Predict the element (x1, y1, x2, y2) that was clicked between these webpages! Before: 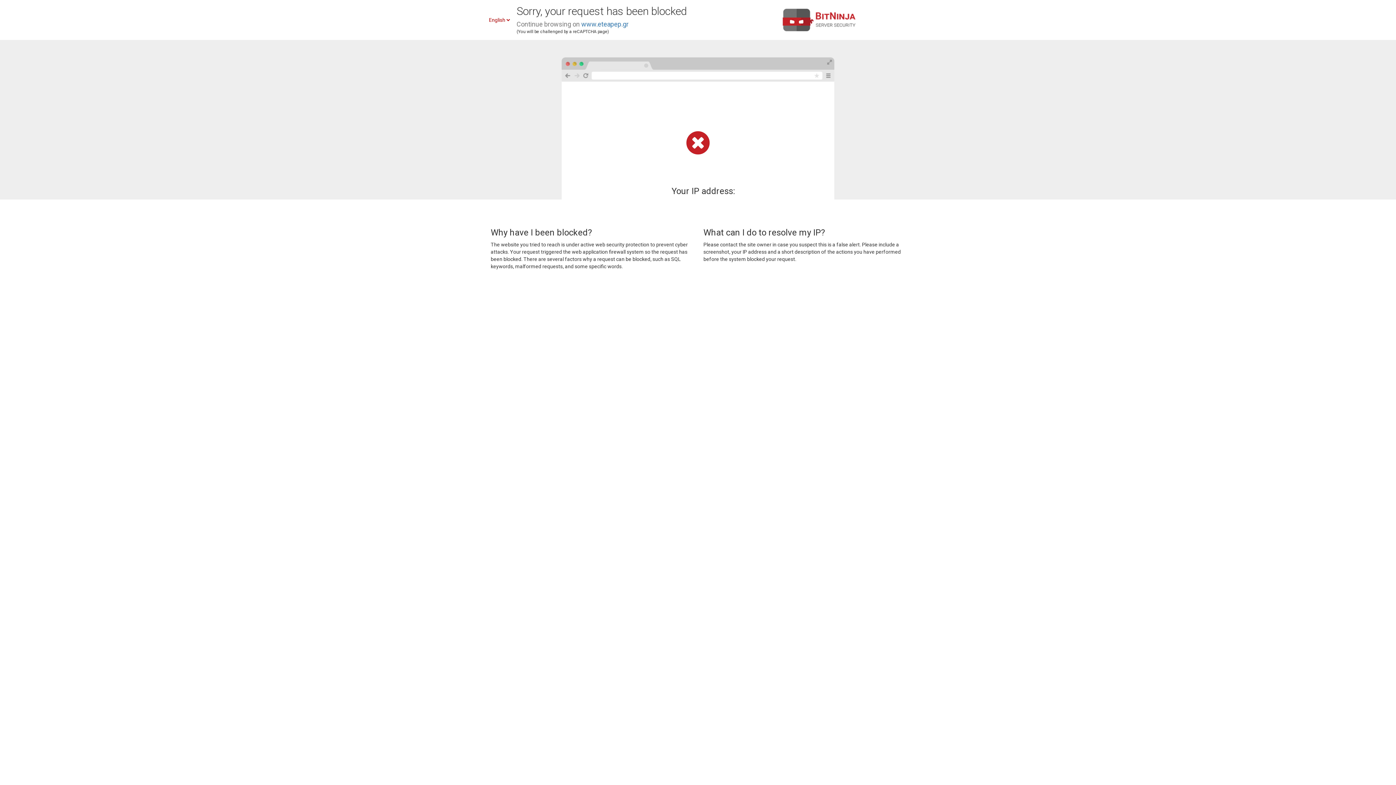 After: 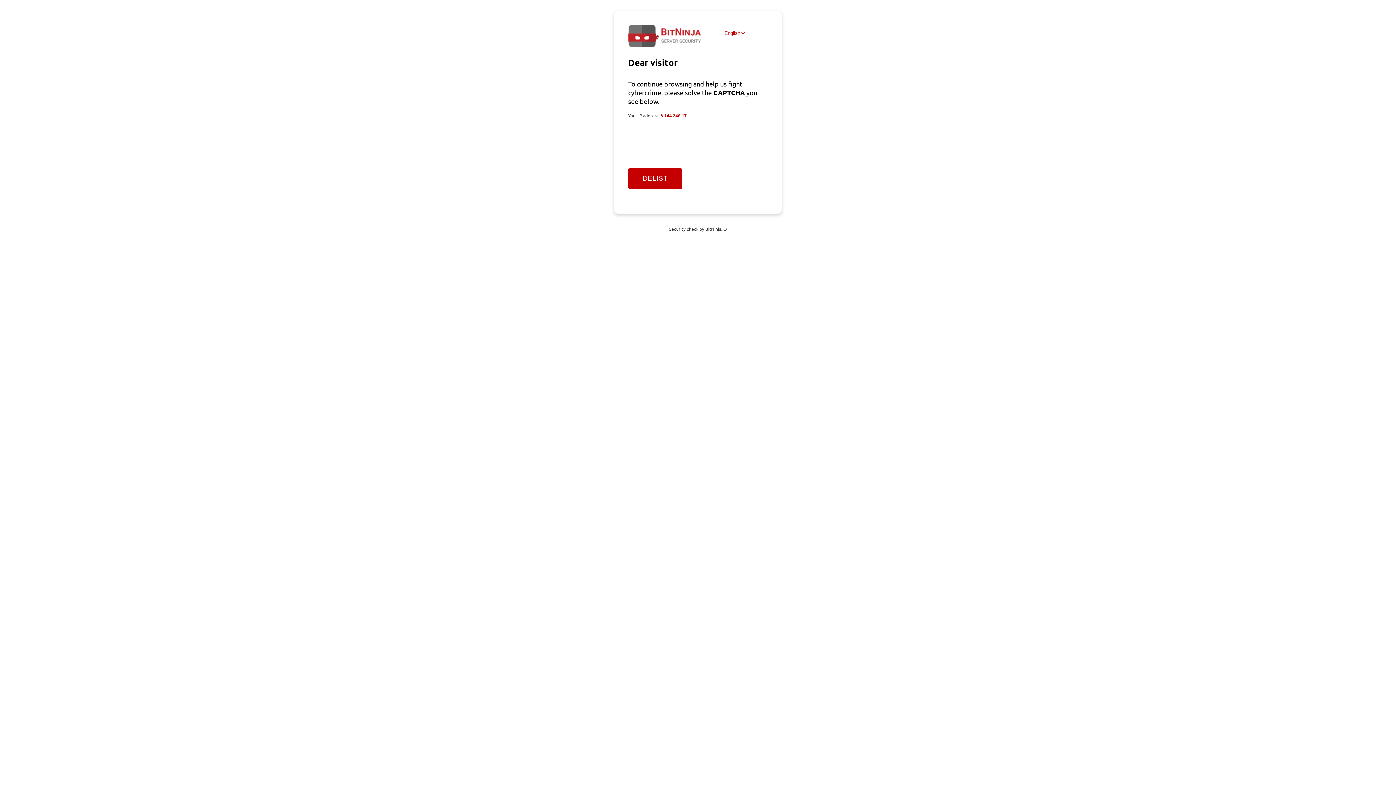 Action: bbox: (581, 20, 628, 28) label: www.eteapep.gr